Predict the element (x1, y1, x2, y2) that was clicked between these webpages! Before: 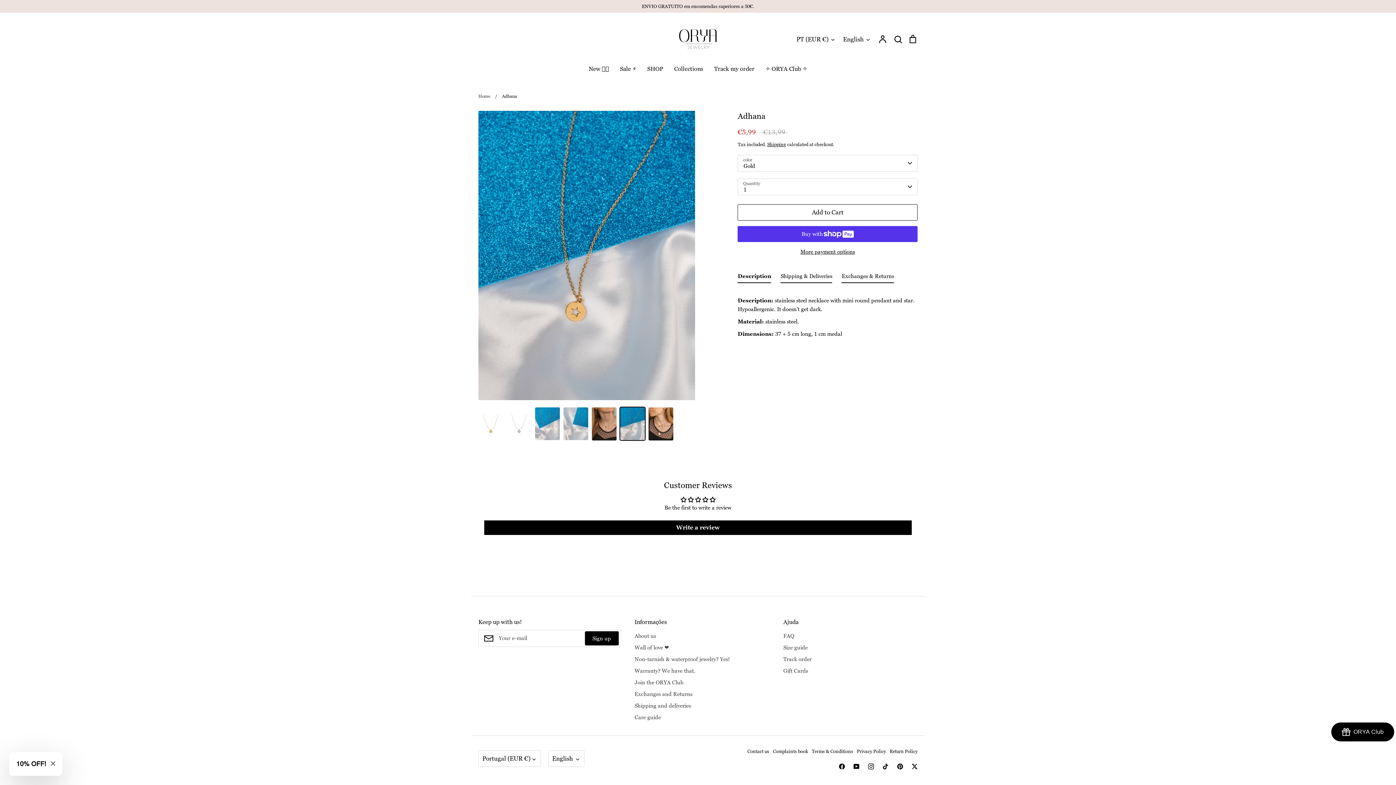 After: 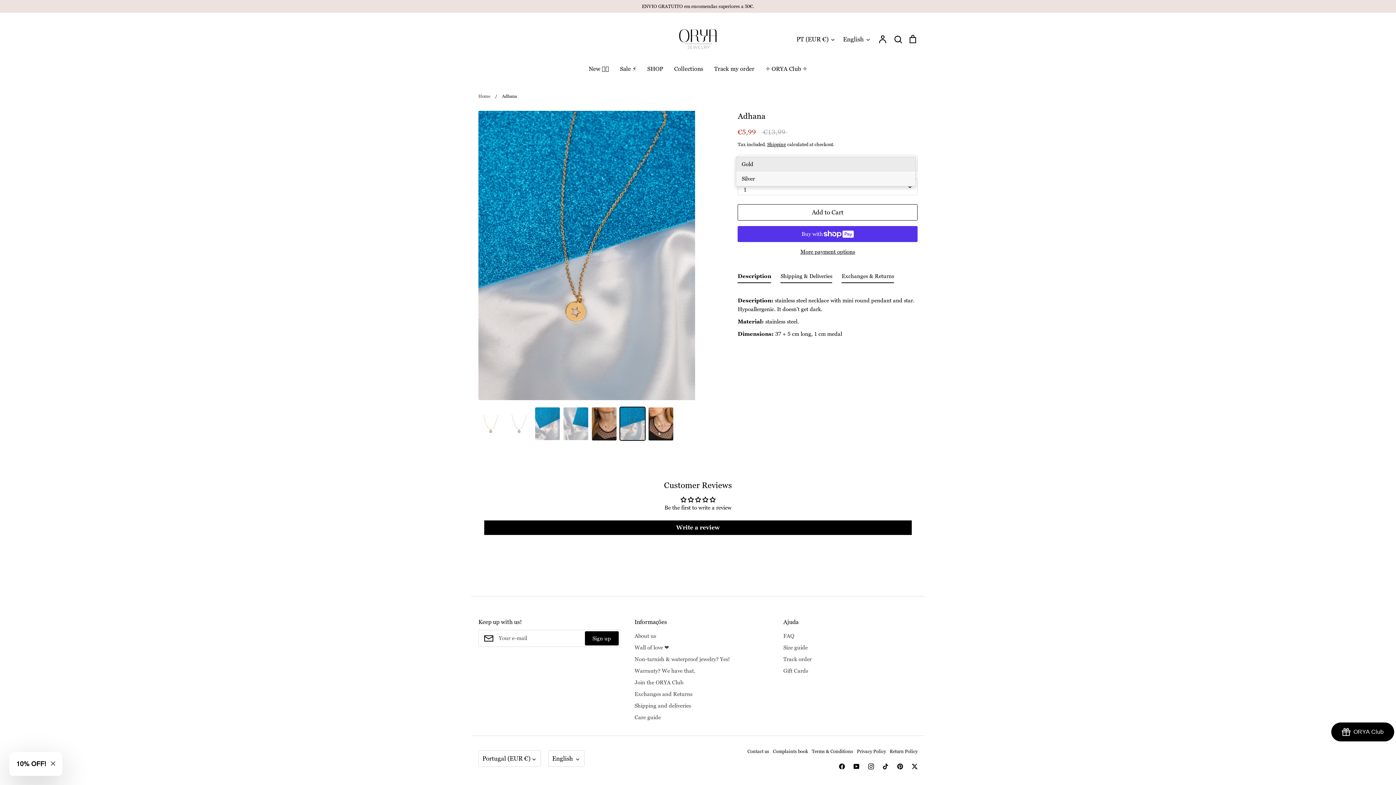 Action: label: Gold bbox: (737, 154, 917, 171)